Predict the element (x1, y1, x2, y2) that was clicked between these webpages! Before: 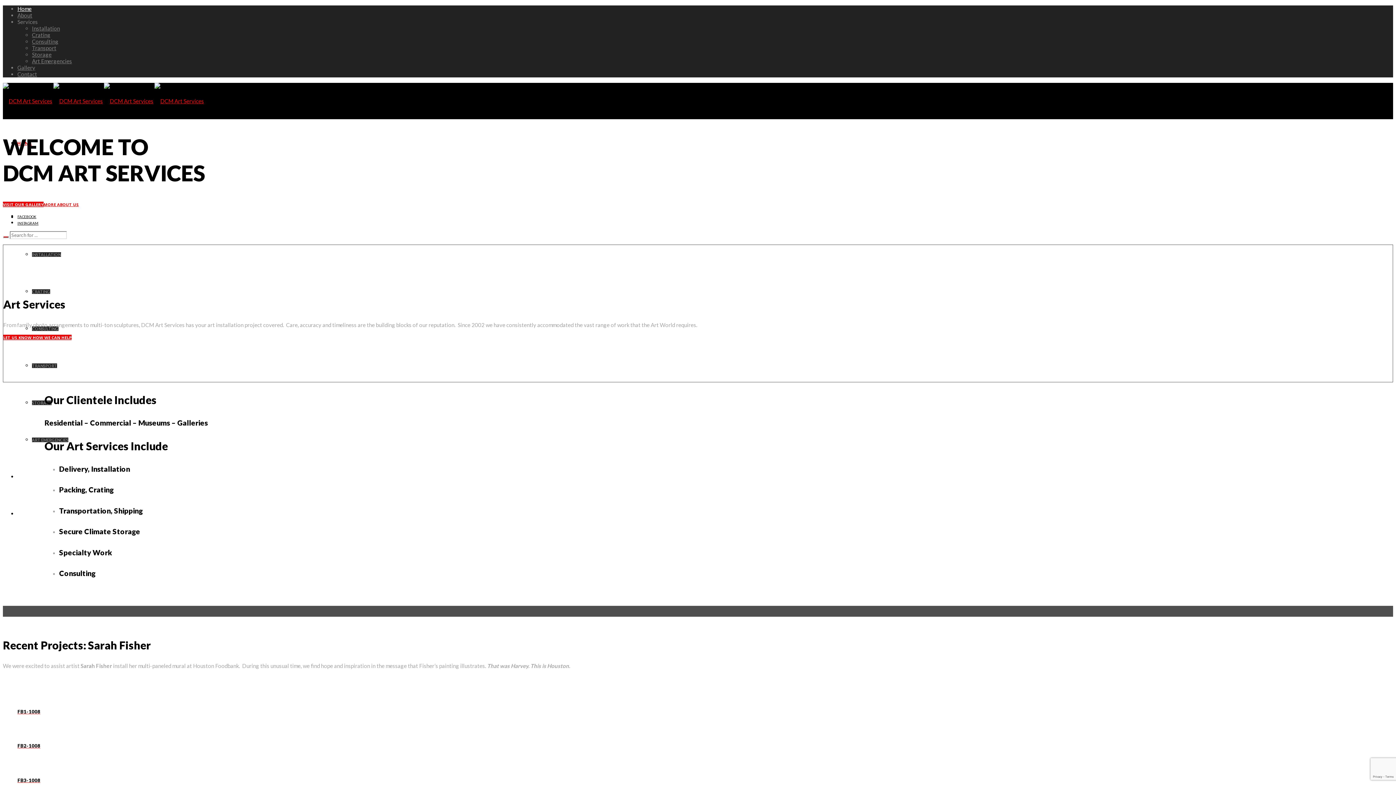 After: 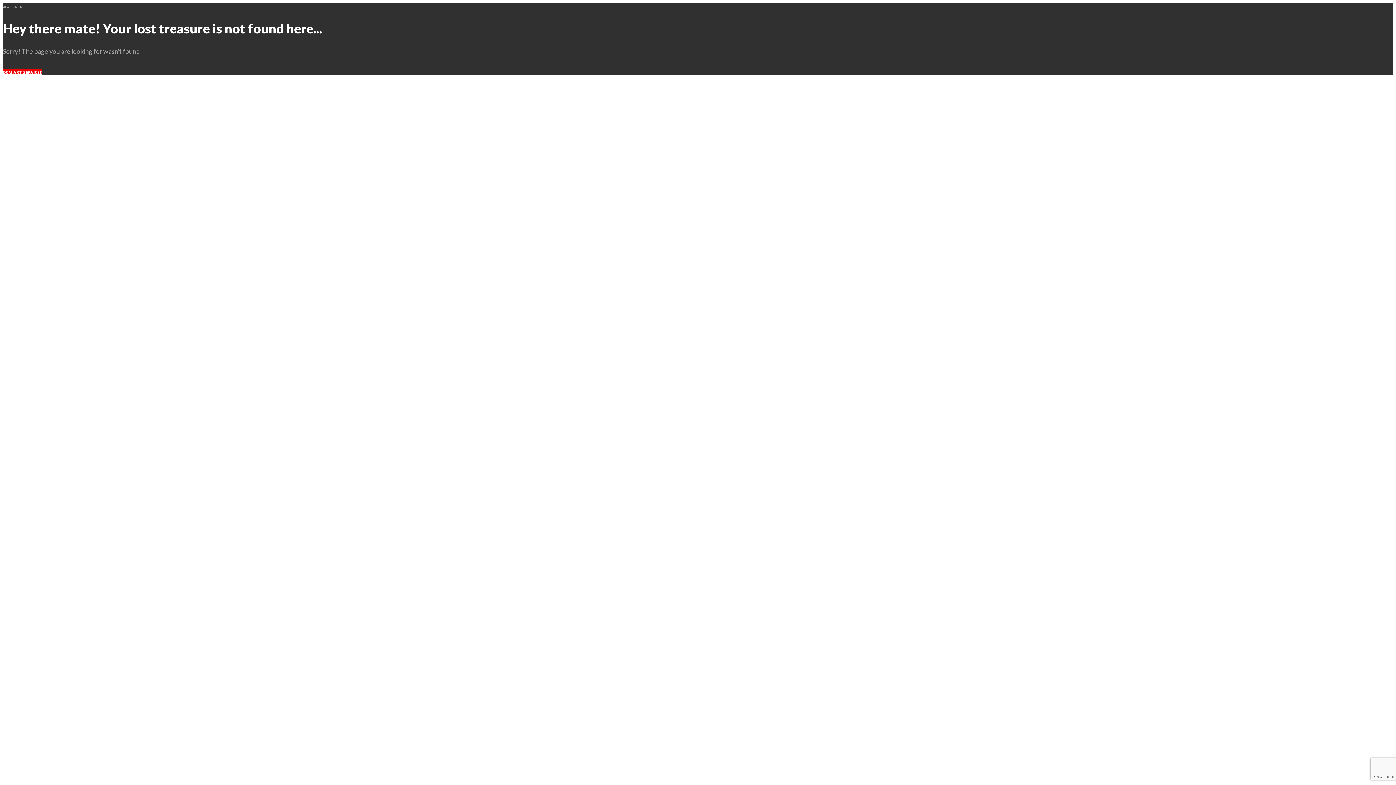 Action: label: FB2-1008 bbox: (2, 725, 1393, 749)